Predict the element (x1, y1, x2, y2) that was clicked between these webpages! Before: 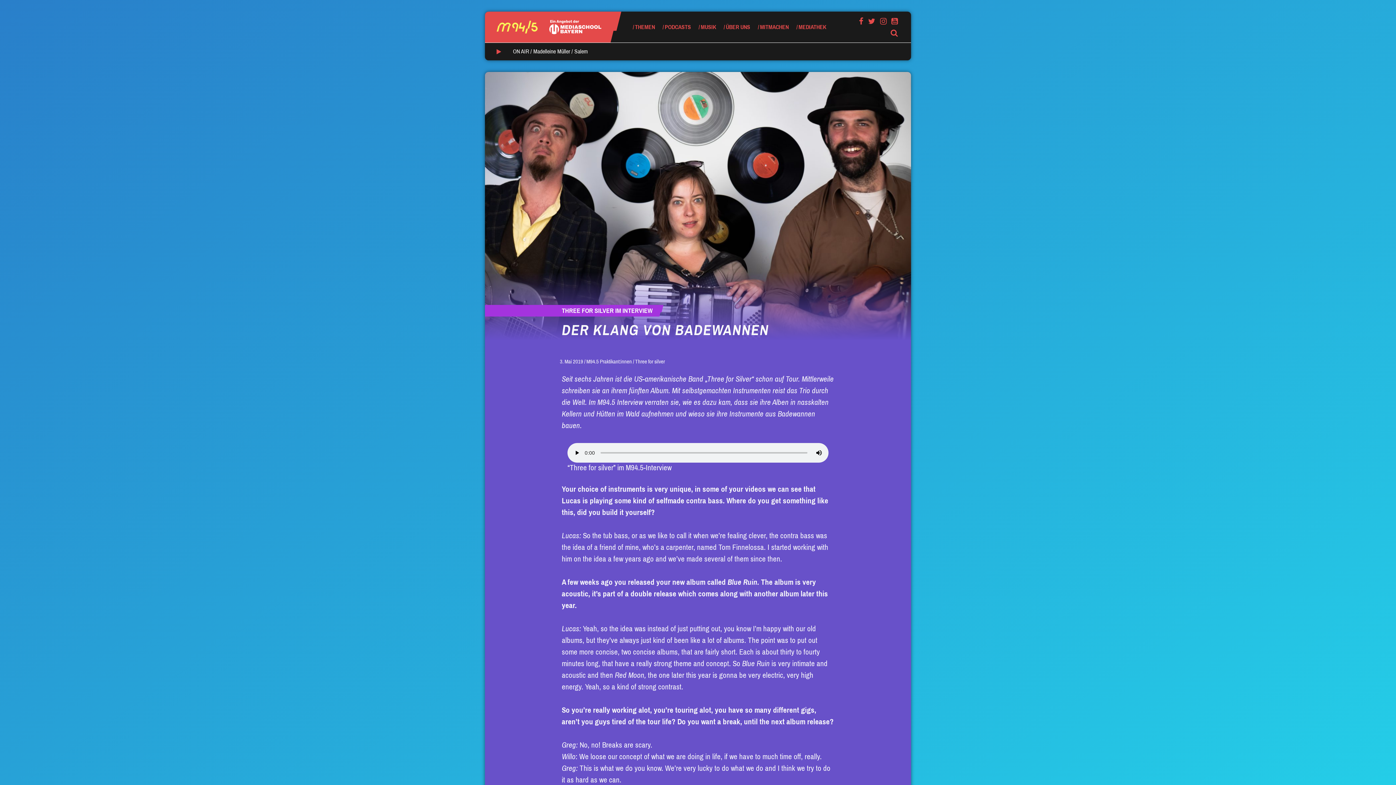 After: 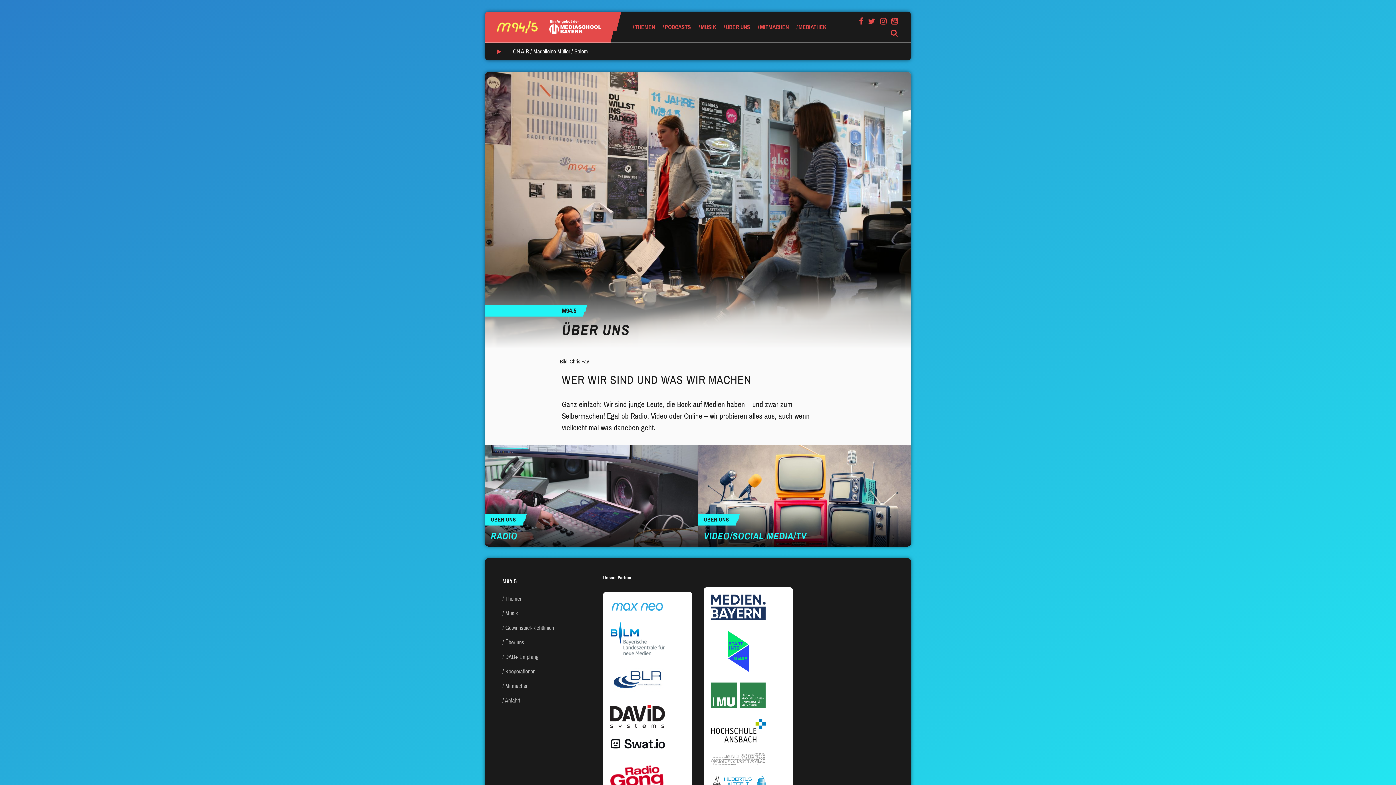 Action: label: ÜBER UNS bbox: (723, 11, 750, 42)